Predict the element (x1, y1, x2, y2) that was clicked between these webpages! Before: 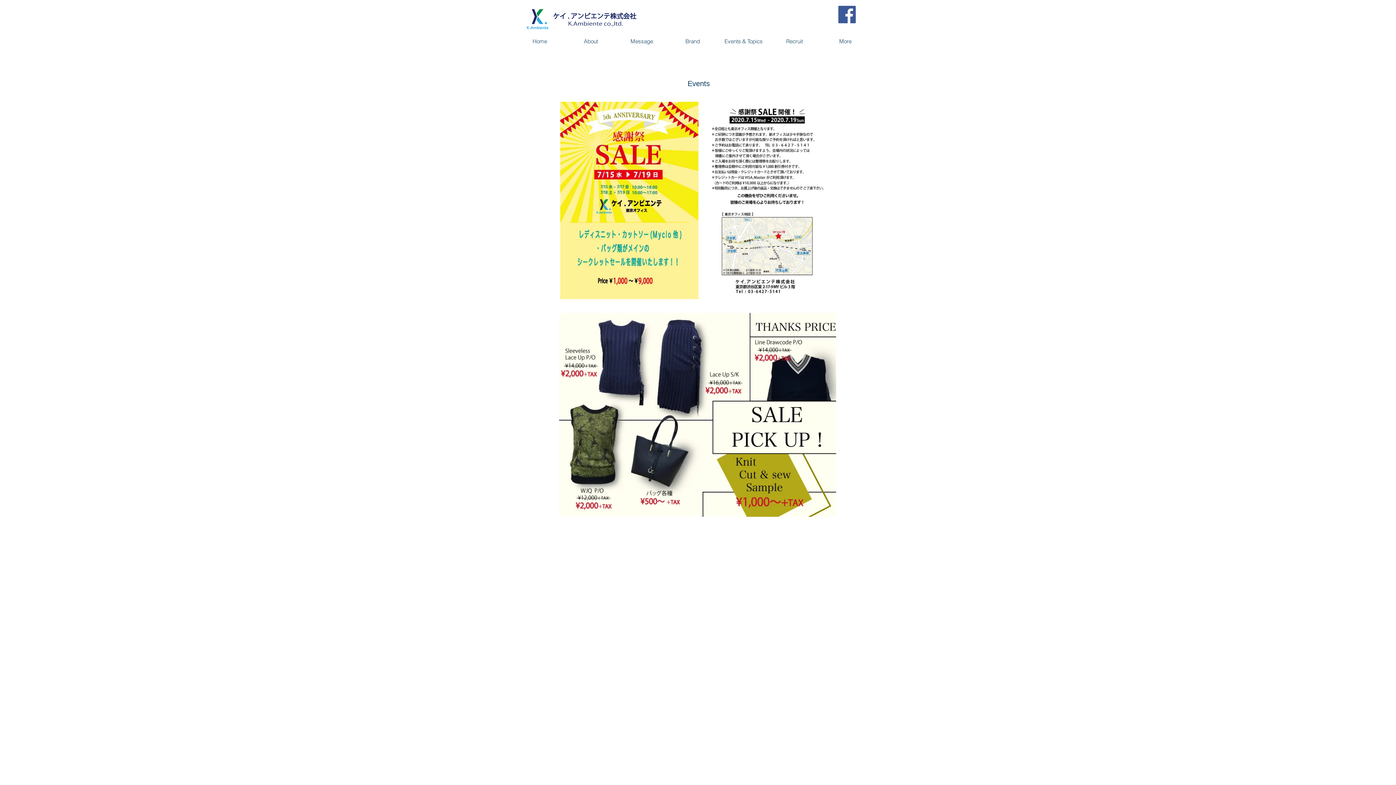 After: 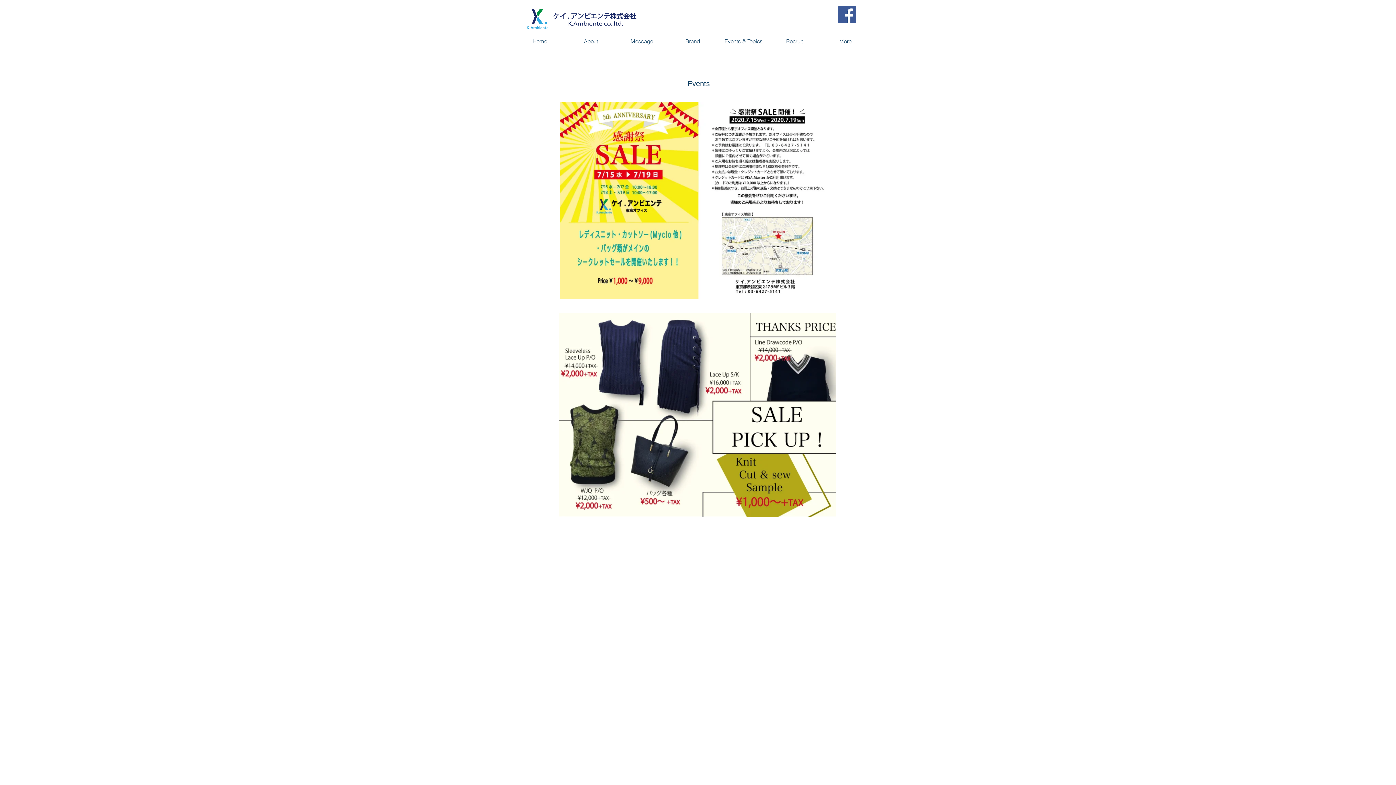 Action: label: Facebook Social Icon bbox: (838, 5, 856, 23)